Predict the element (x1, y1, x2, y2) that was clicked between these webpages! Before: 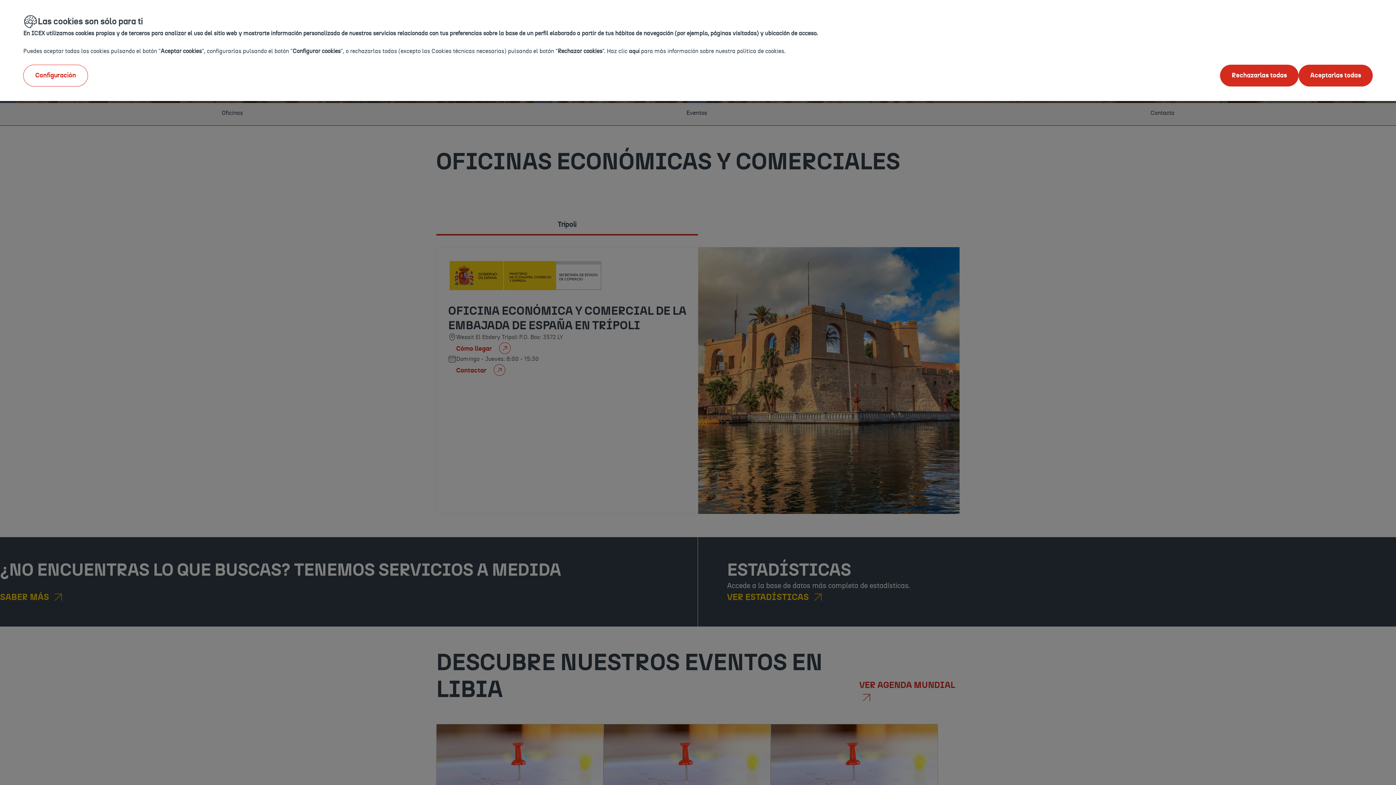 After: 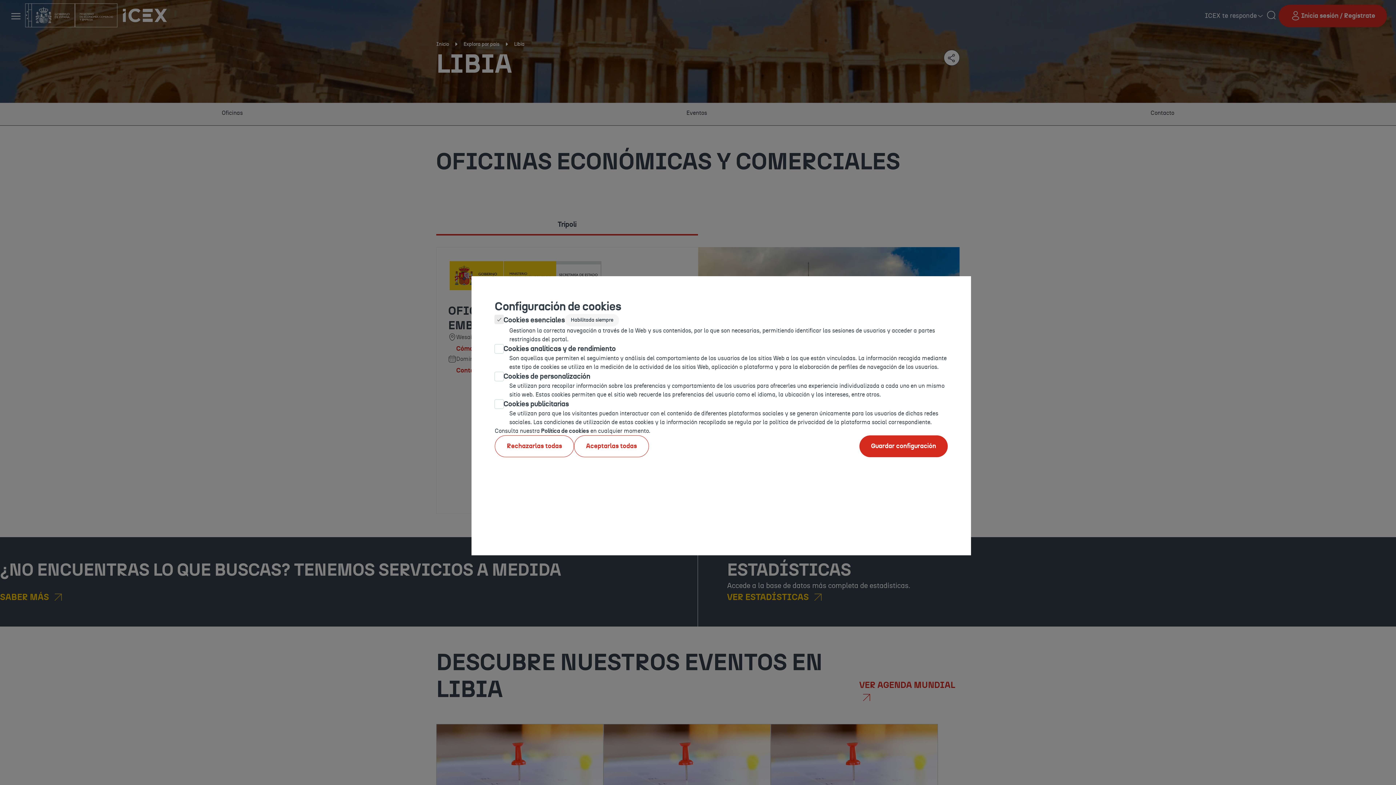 Action: label: Configuración bbox: (23, 64, 88, 86)